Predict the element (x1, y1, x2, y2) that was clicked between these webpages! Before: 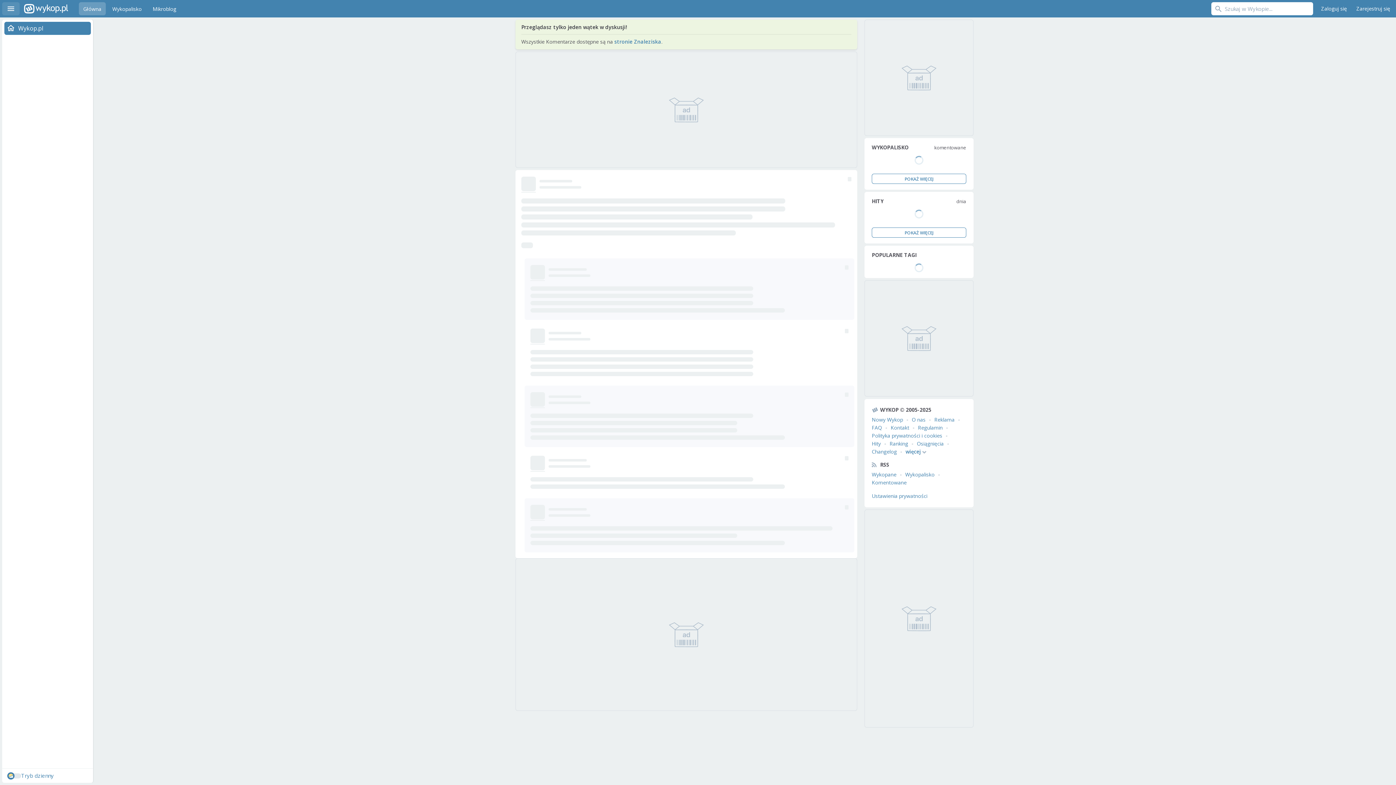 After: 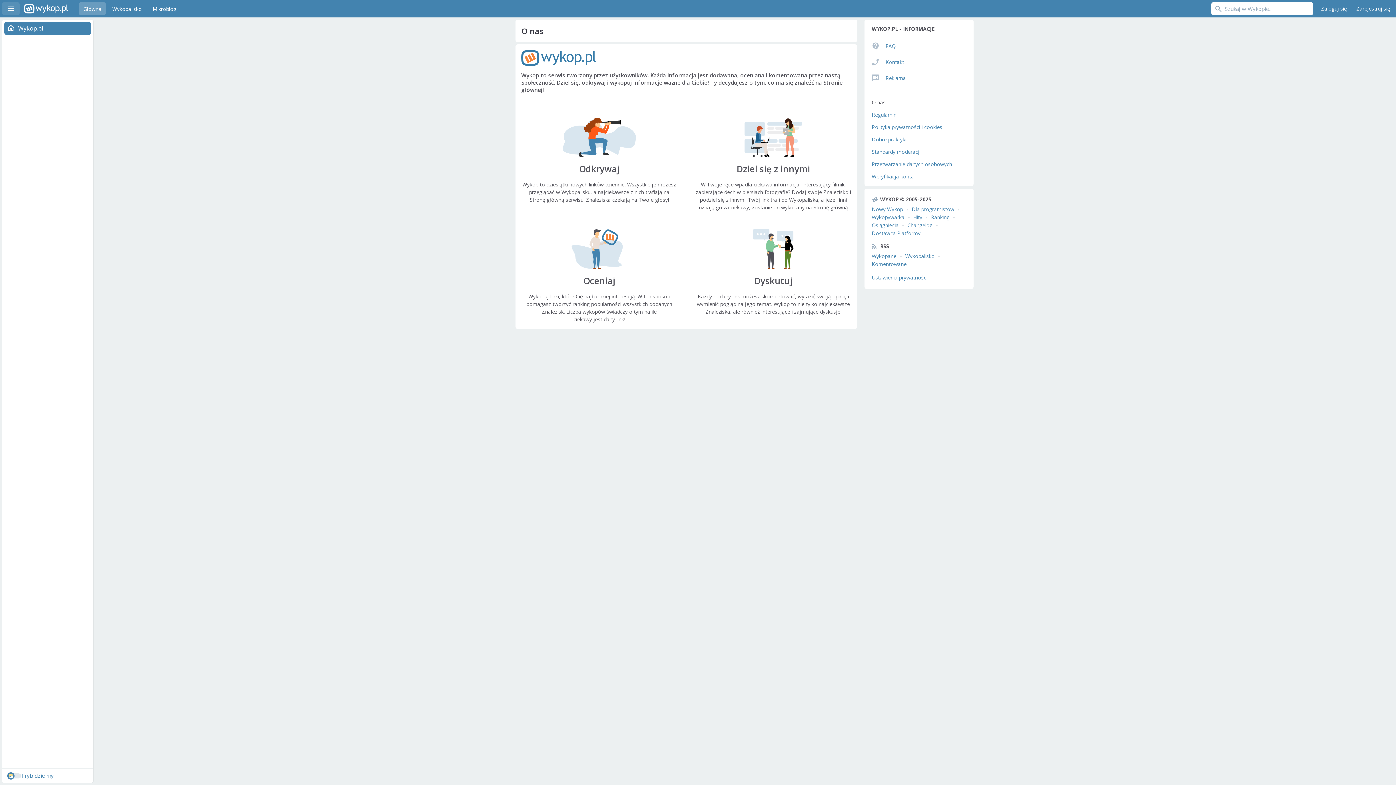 Action: label: O nas bbox: (912, 416, 925, 423)